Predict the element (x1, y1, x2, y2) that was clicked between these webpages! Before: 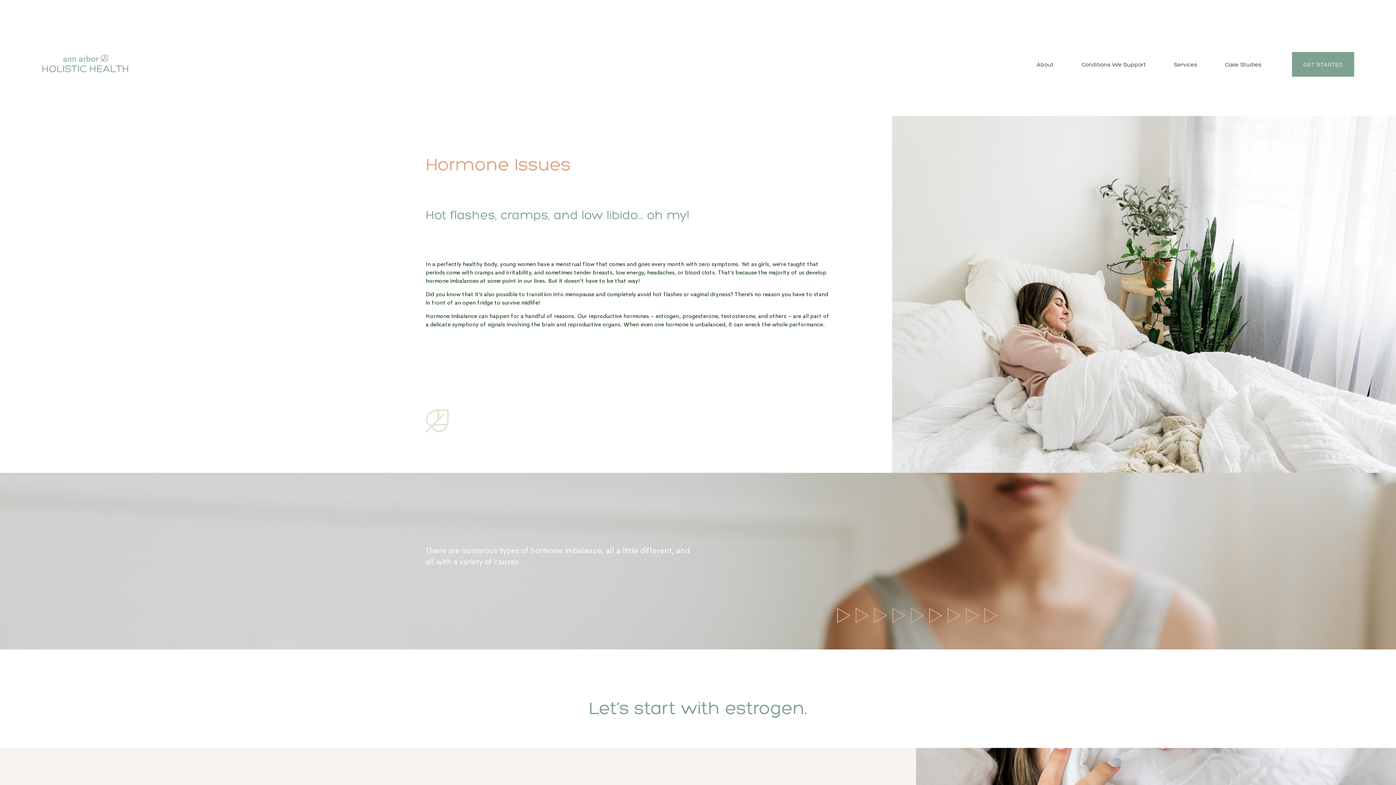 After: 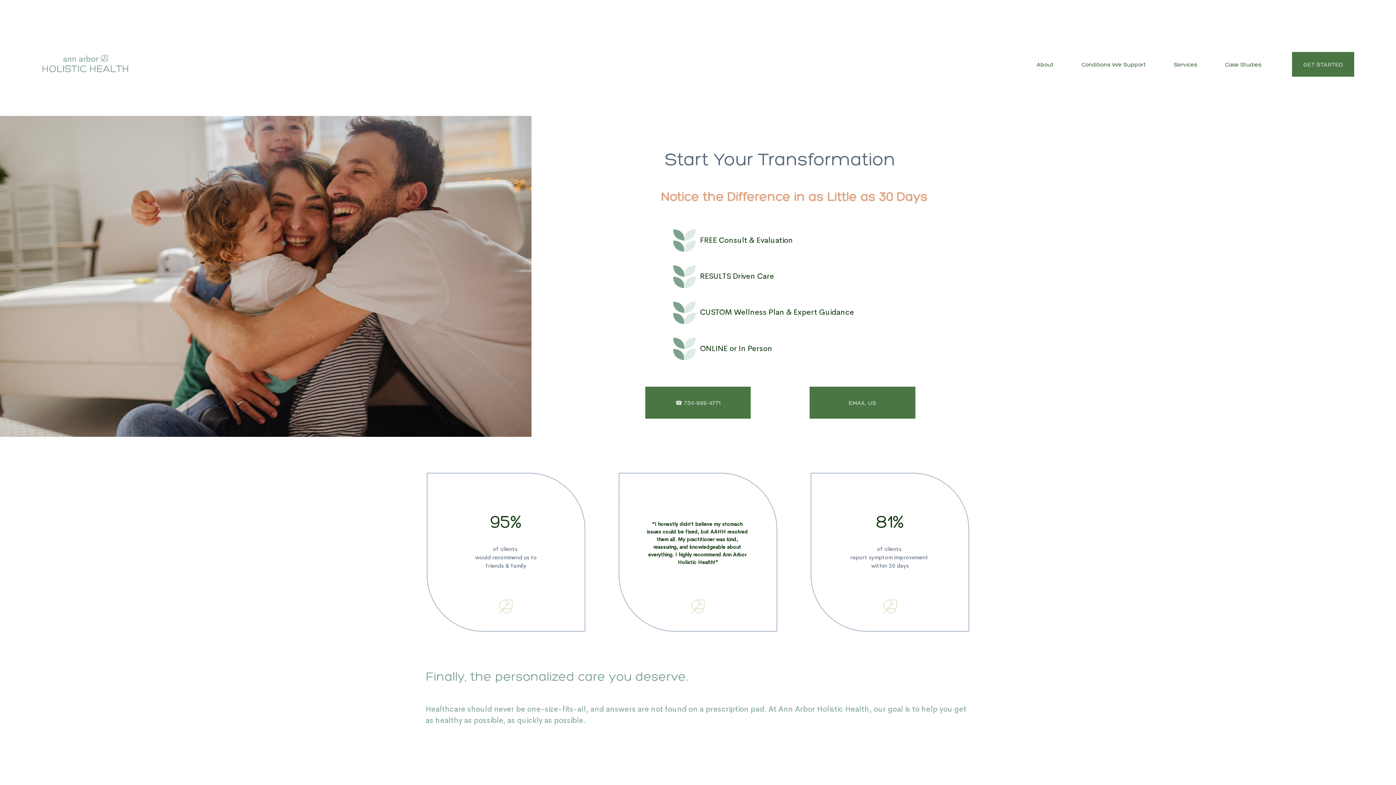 Action: label: GET STARTED bbox: (1292, 51, 1354, 76)